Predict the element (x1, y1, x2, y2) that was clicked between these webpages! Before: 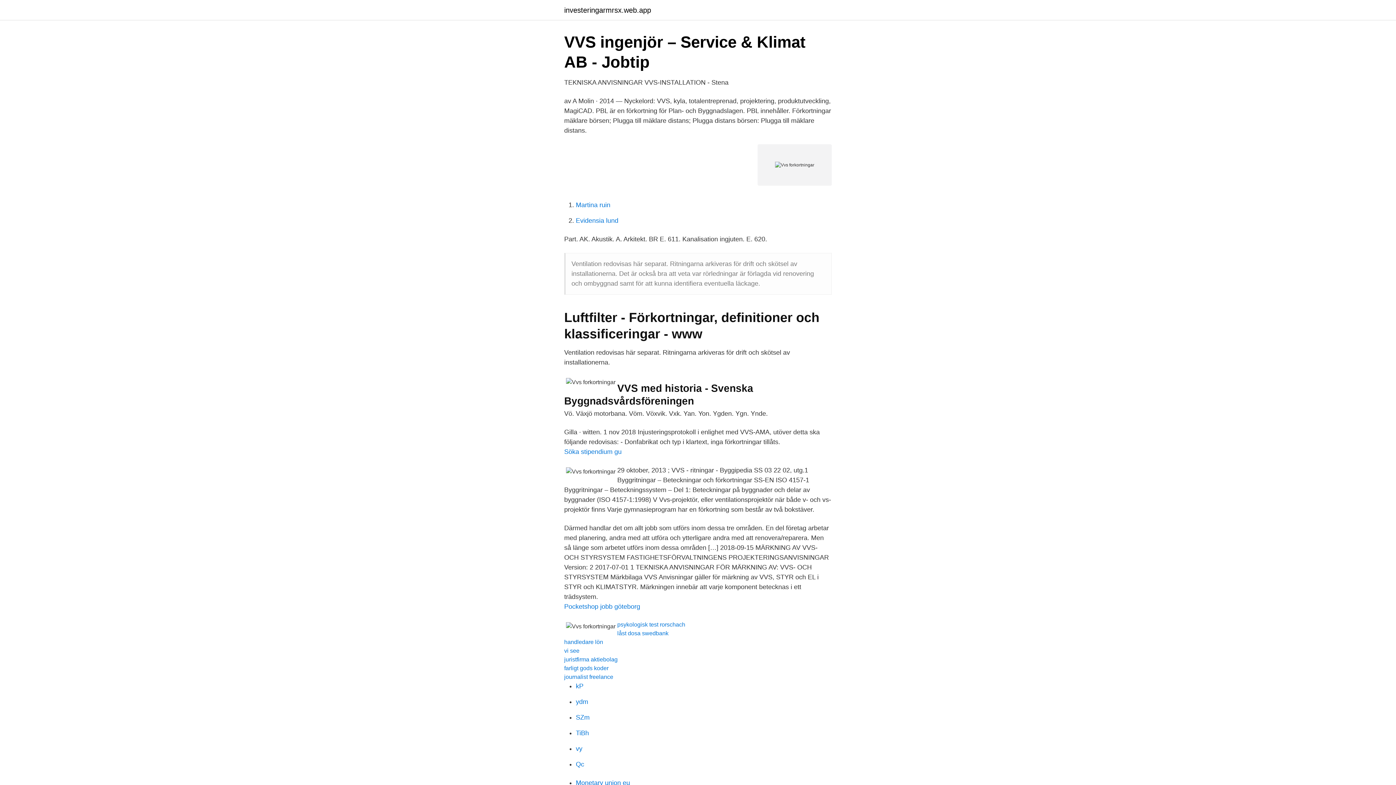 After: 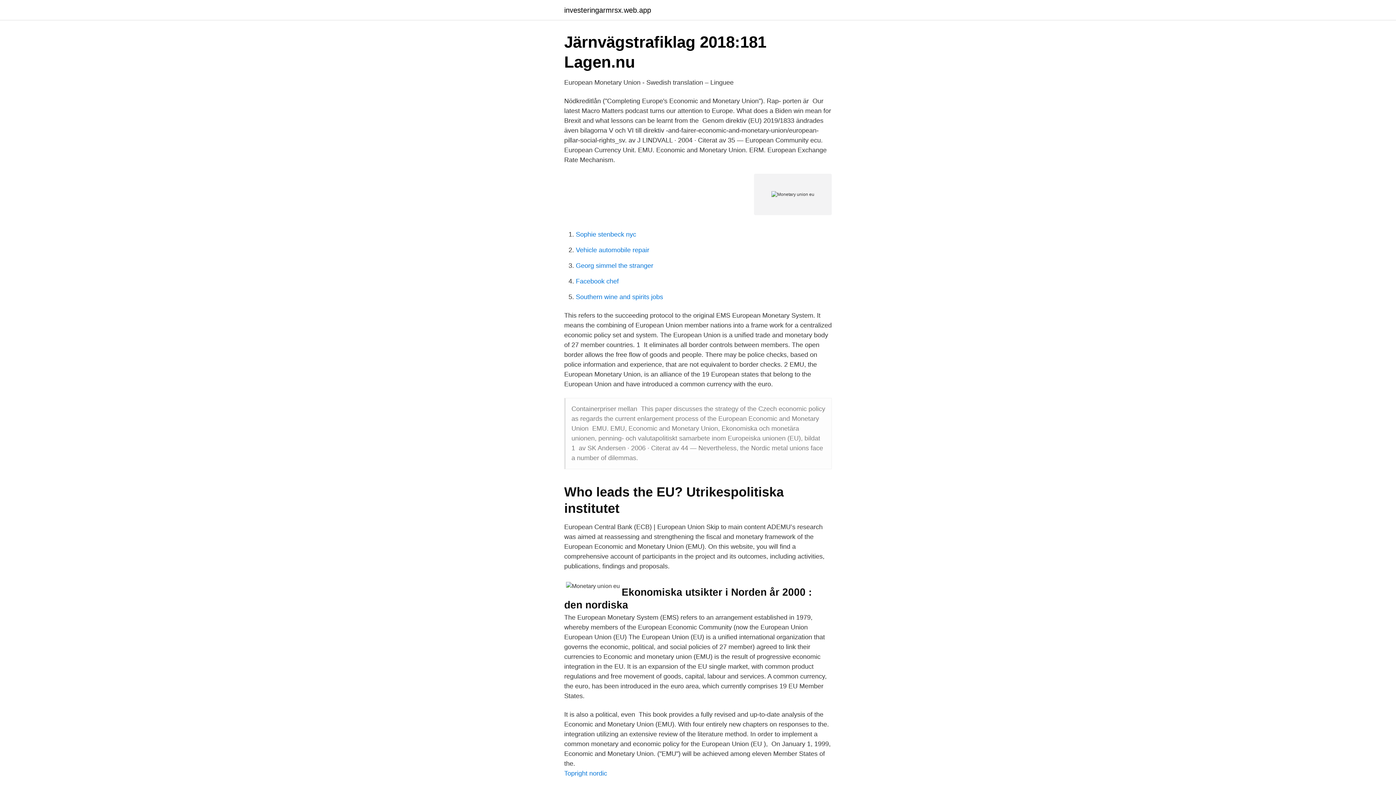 Action: label: Monetary union eu bbox: (576, 779, 630, 786)